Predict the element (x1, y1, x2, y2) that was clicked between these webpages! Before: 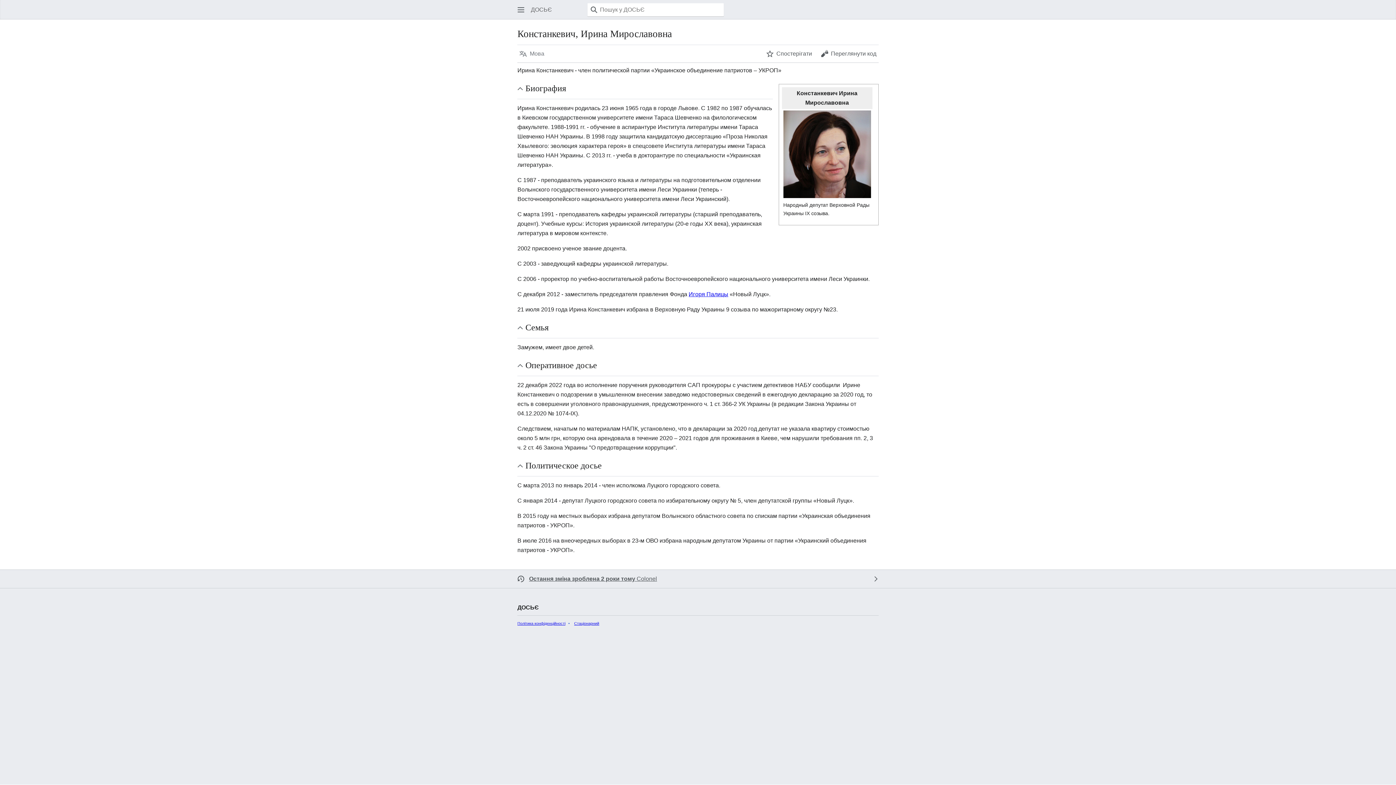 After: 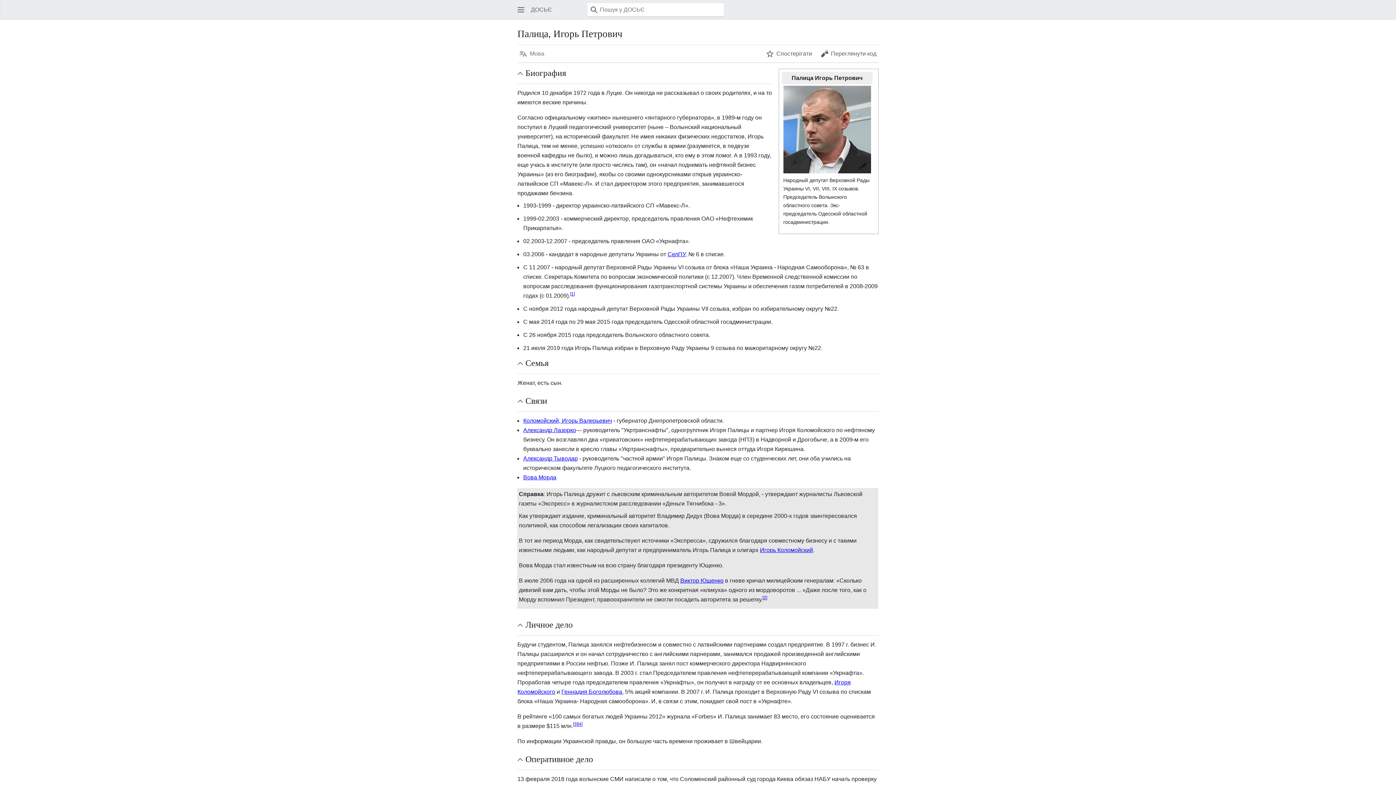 Action: bbox: (688, 291, 728, 297) label: Игоря Палицы